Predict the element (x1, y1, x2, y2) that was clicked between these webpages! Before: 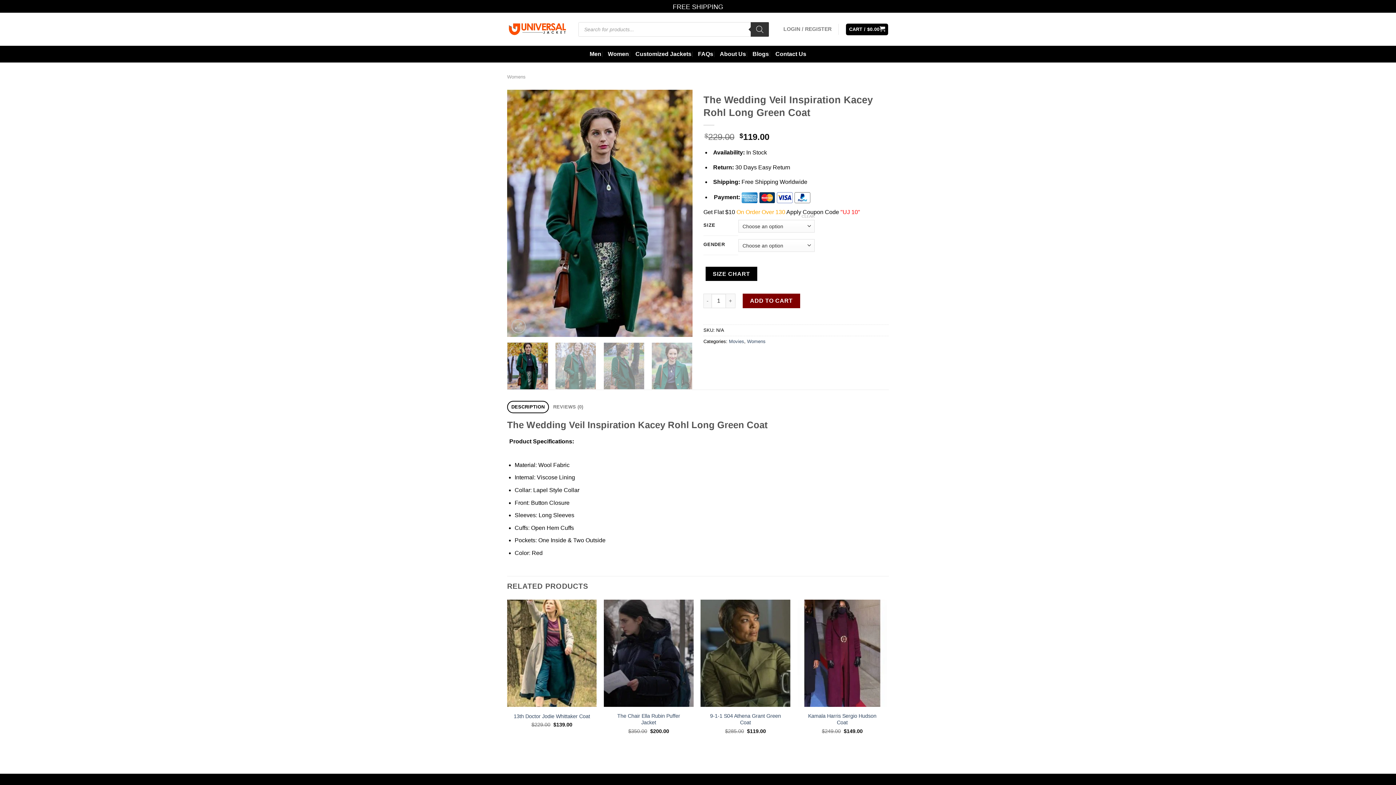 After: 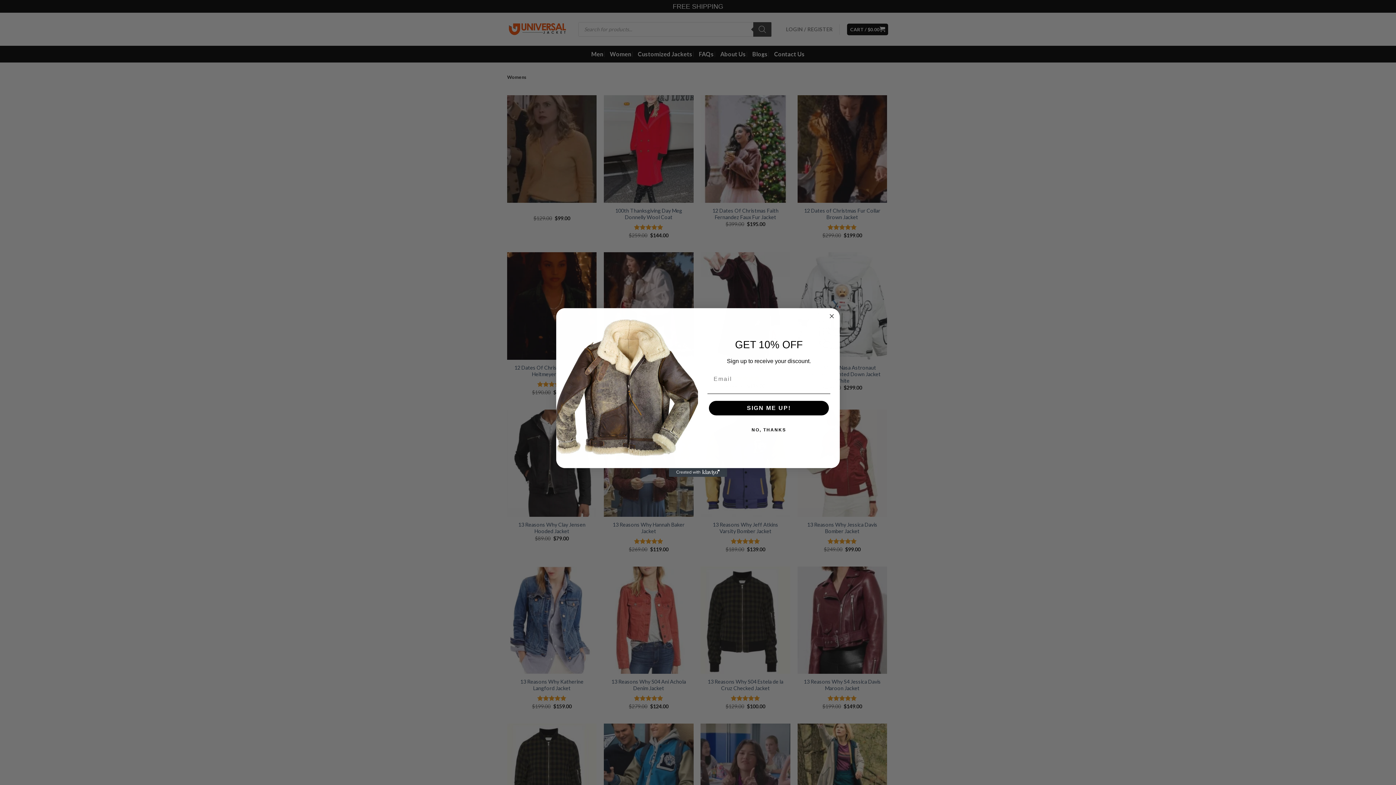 Action: label: Womens bbox: (507, 74, 525, 79)